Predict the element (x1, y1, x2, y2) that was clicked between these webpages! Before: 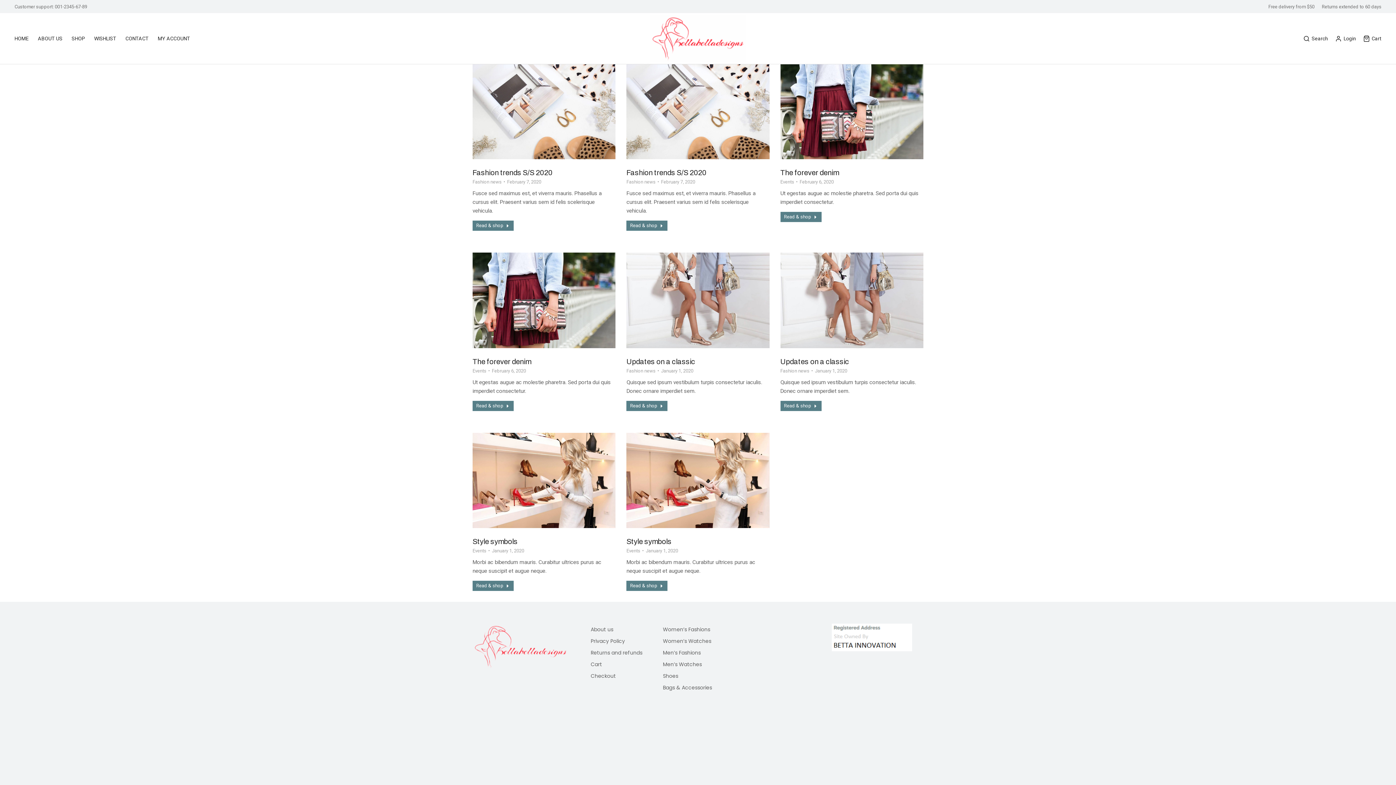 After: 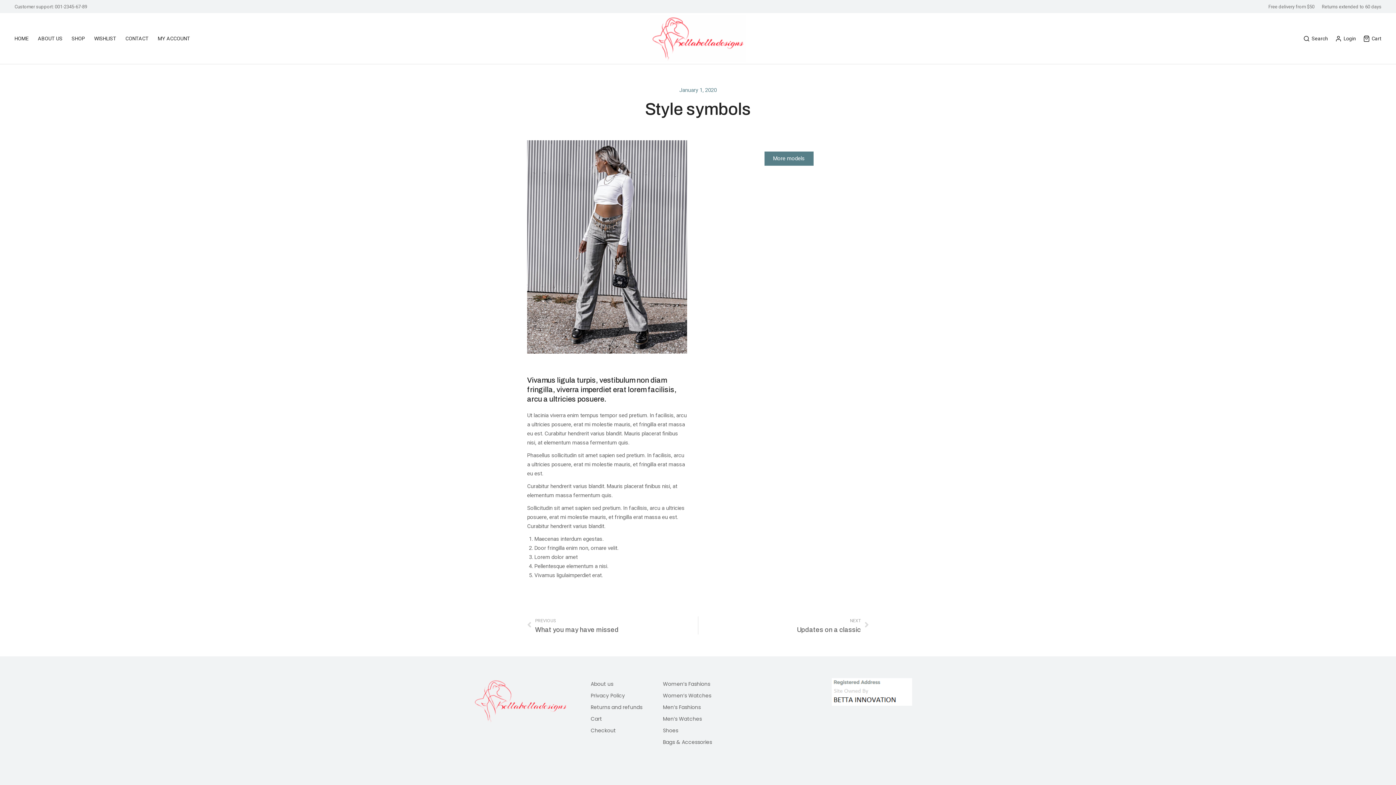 Action: bbox: (472, 537, 517, 545) label: Style symbols